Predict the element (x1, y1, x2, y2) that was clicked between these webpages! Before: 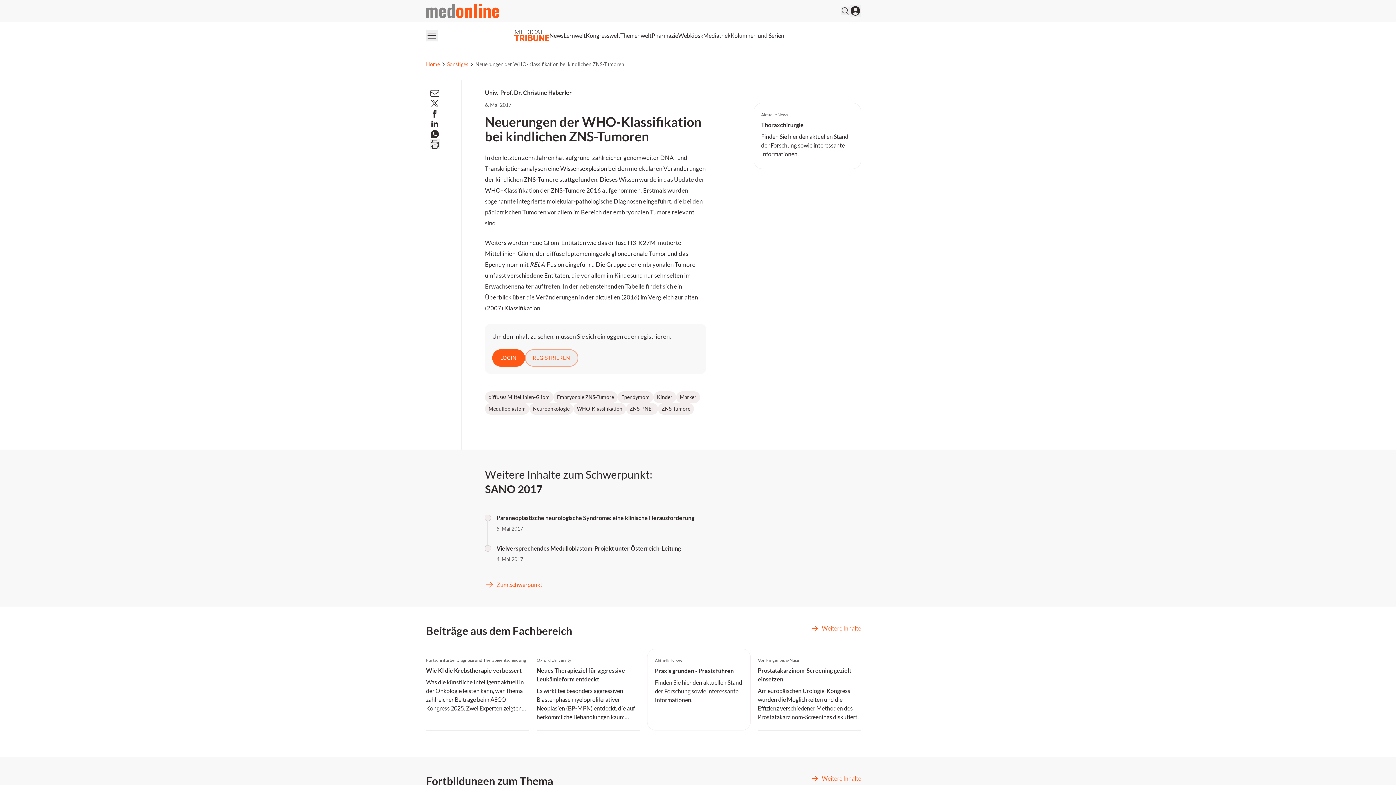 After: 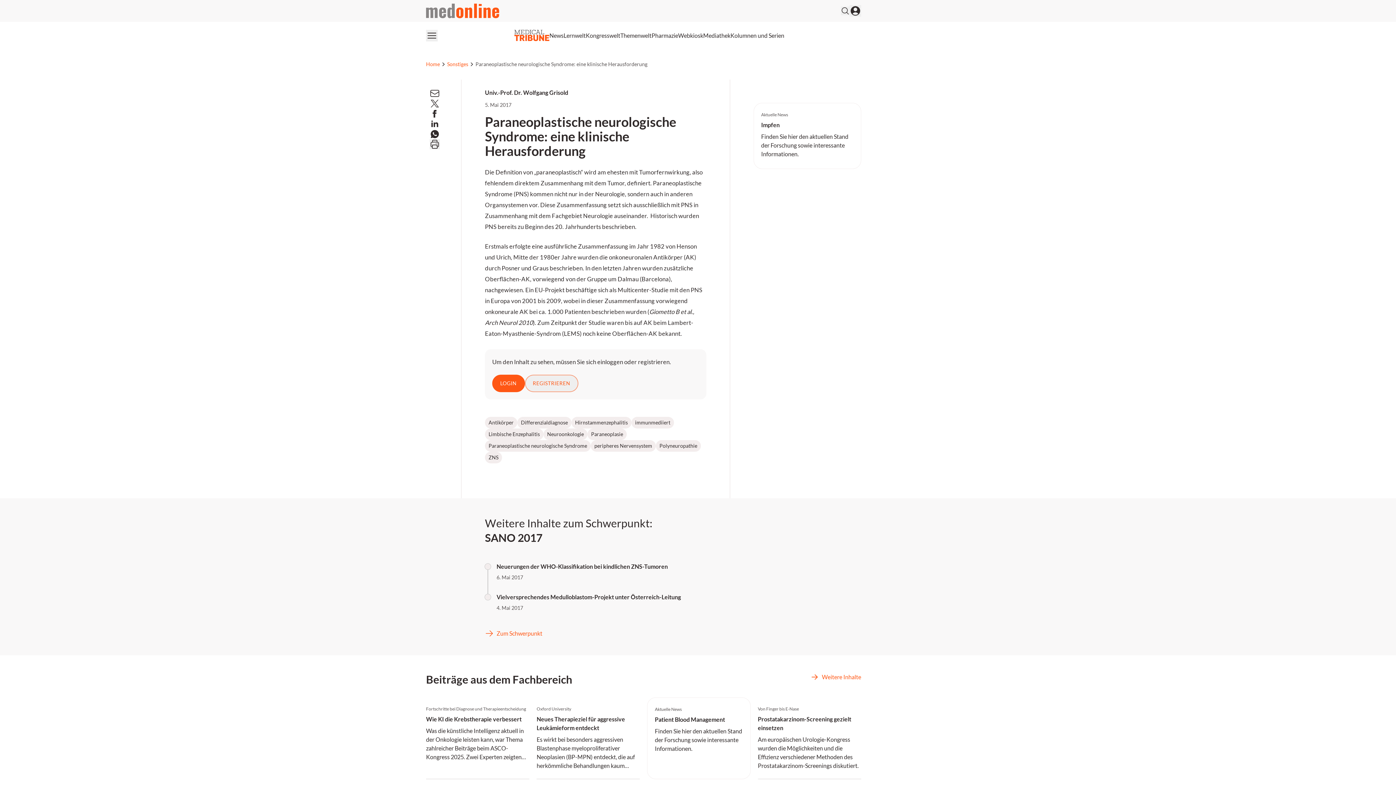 Action: bbox: (496, 513, 838, 522) label: Paraneoplastische neurologische Syndrome: eine klinische Herausforderung